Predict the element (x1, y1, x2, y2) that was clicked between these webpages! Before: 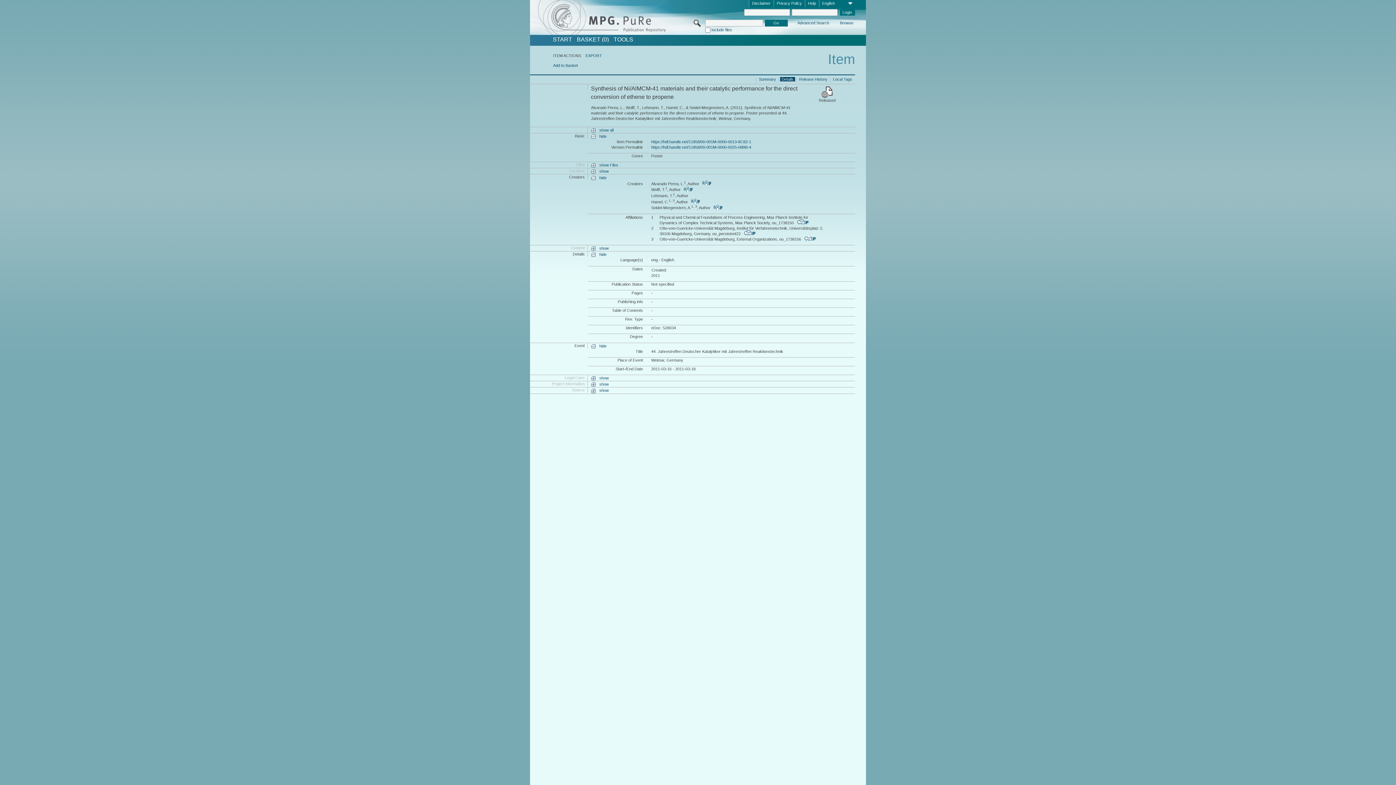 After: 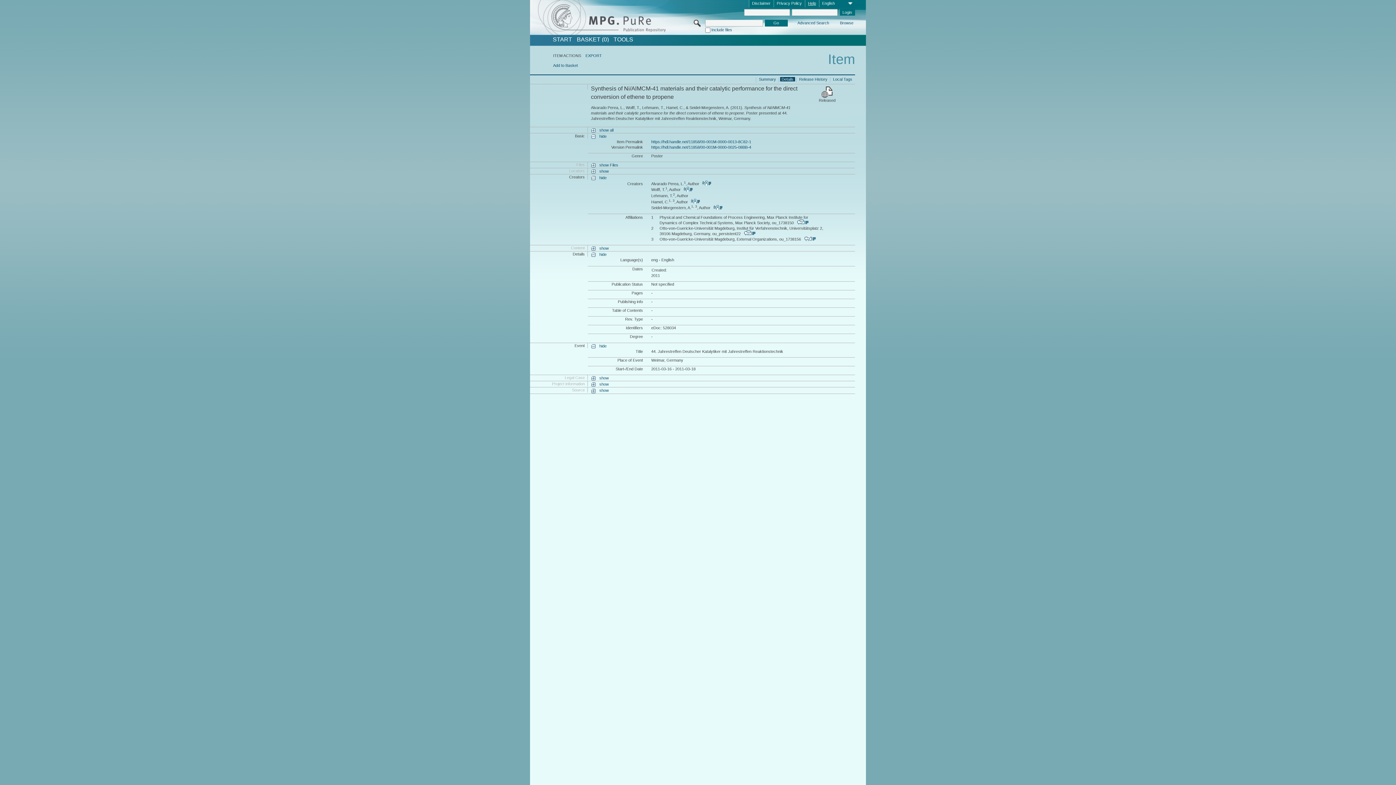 Action: bbox: (805, 0, 819, 7) label: Help